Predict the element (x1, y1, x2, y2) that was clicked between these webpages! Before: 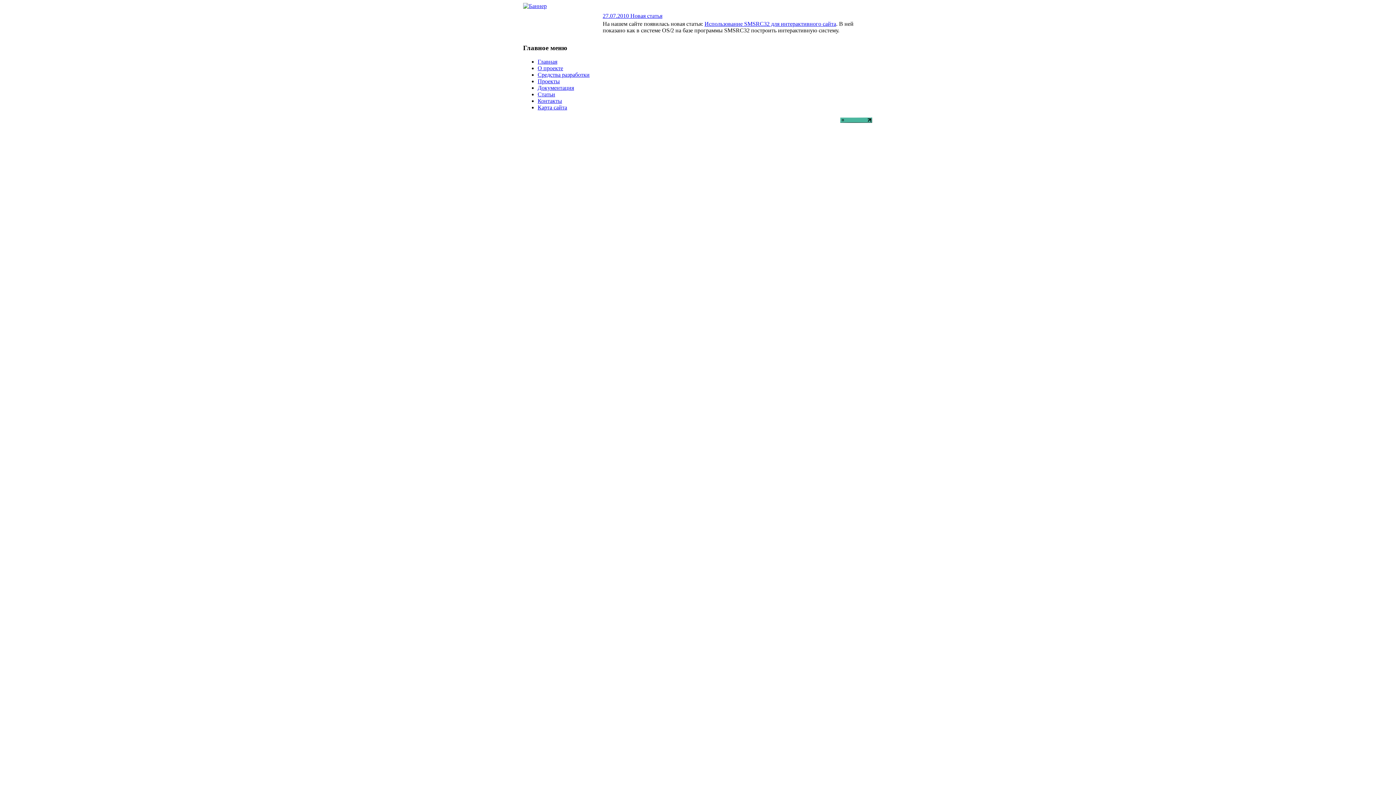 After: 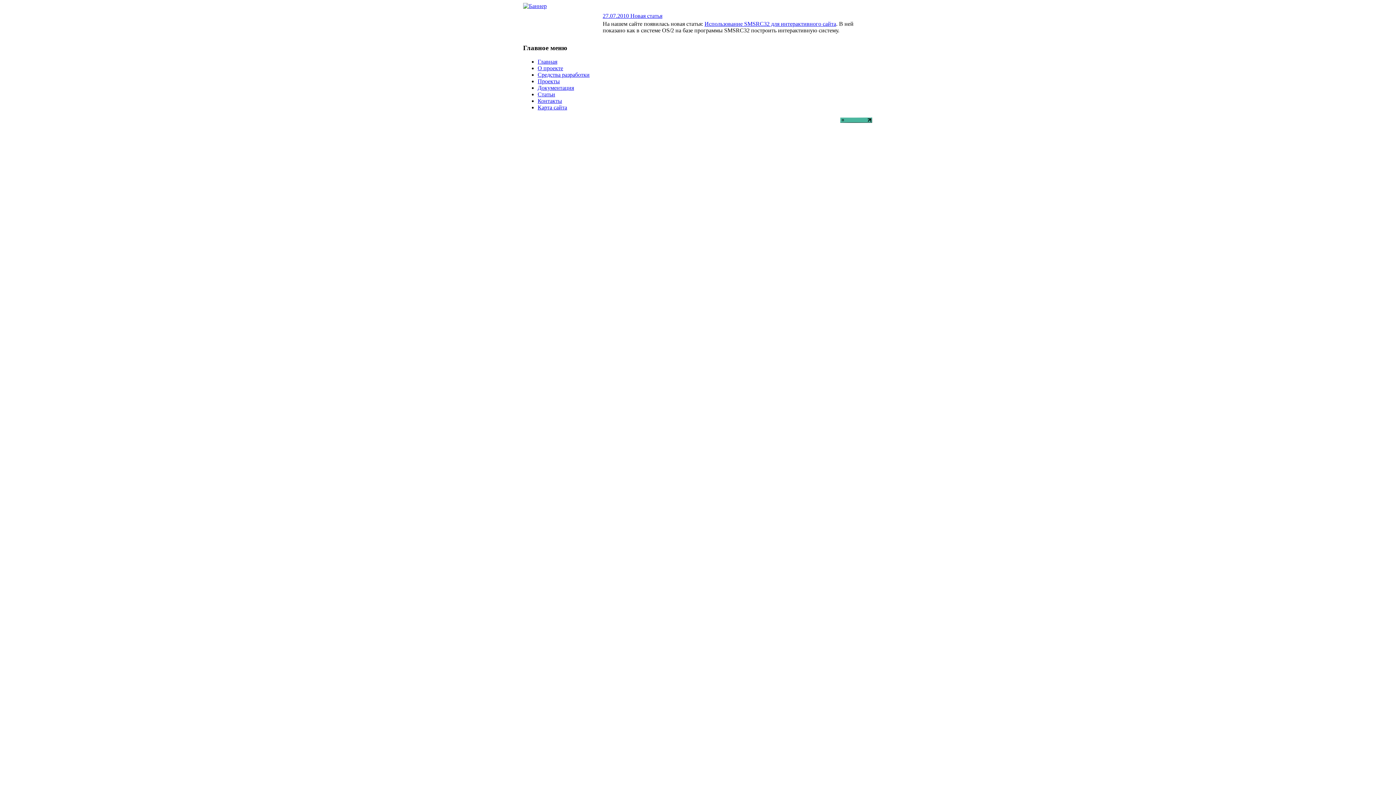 Action: bbox: (523, 2, 546, 9)